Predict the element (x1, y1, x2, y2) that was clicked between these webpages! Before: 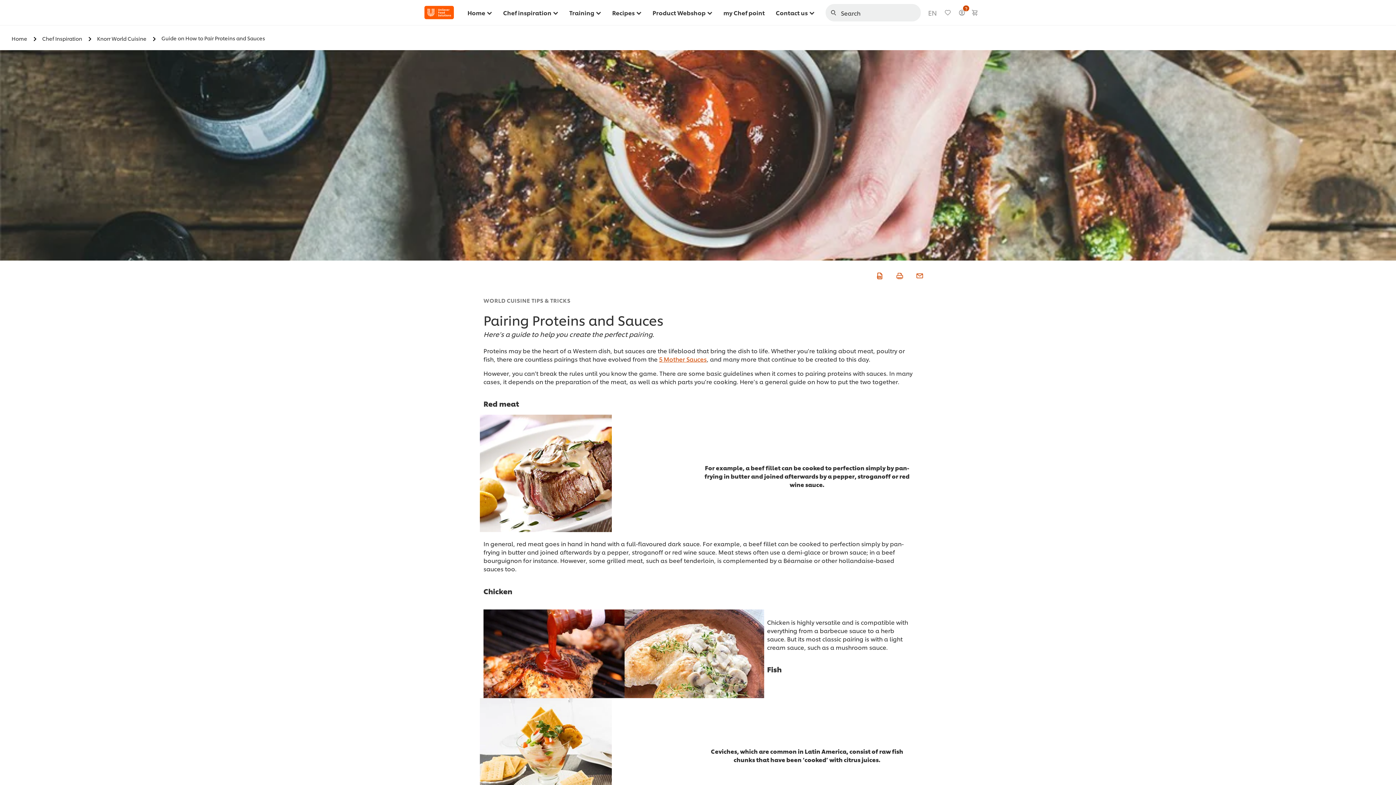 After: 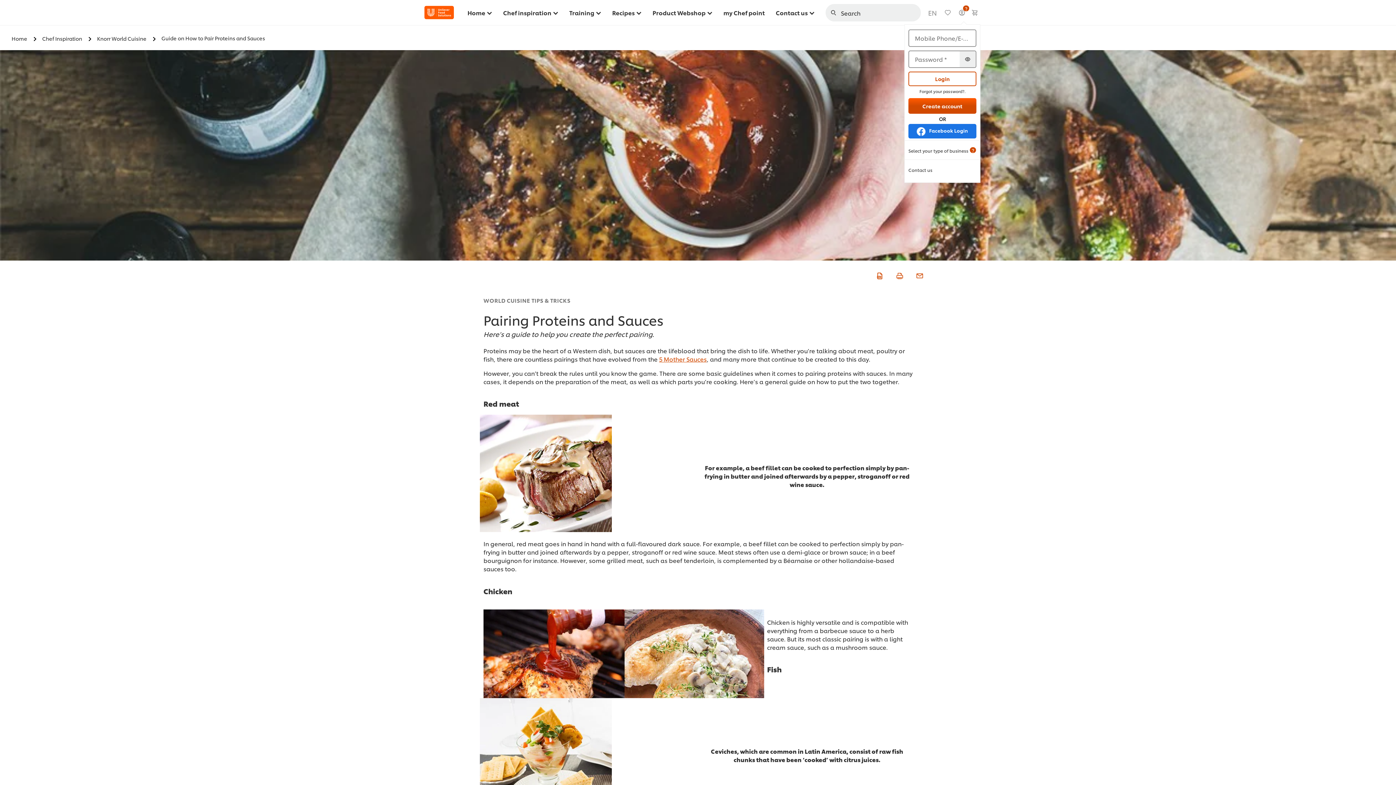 Action: bbox: (958, 9, 965, 16)